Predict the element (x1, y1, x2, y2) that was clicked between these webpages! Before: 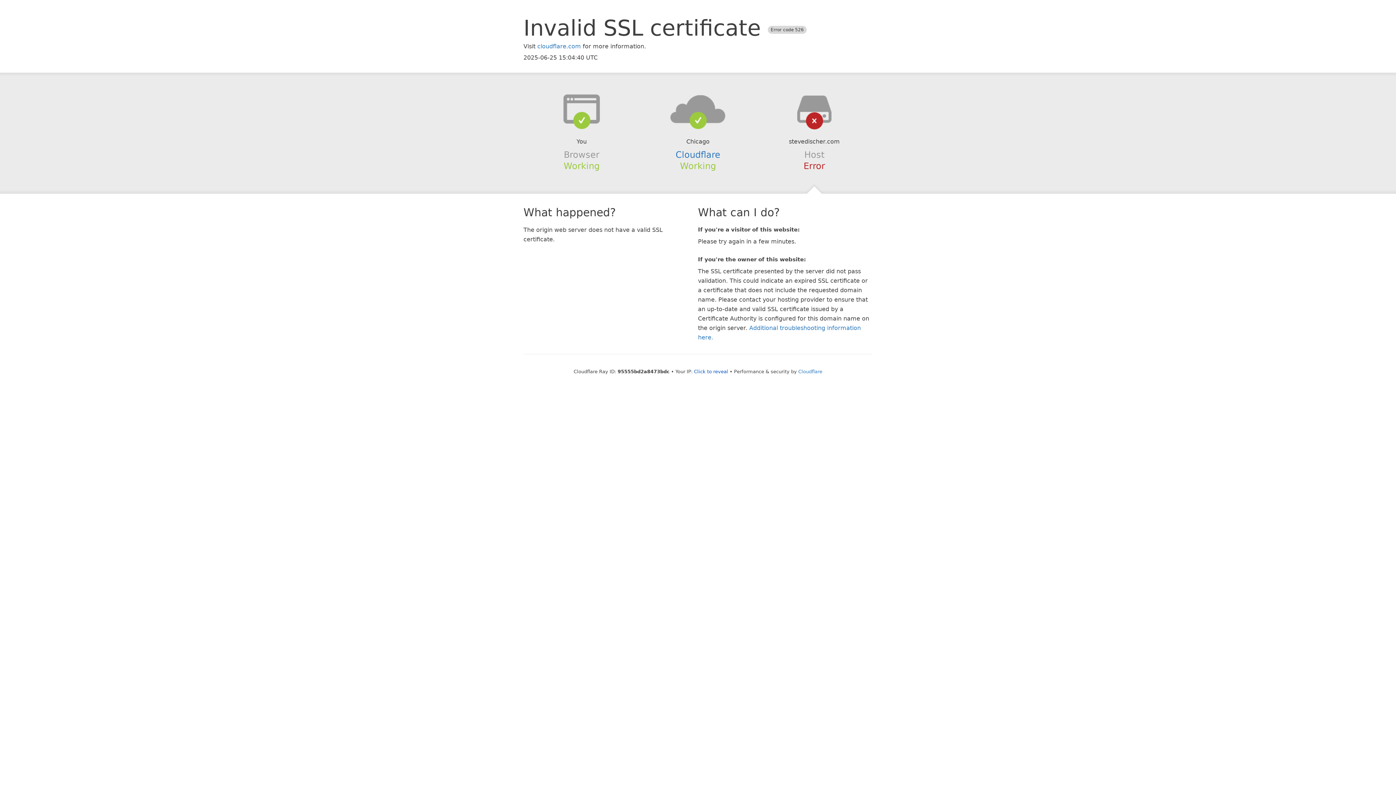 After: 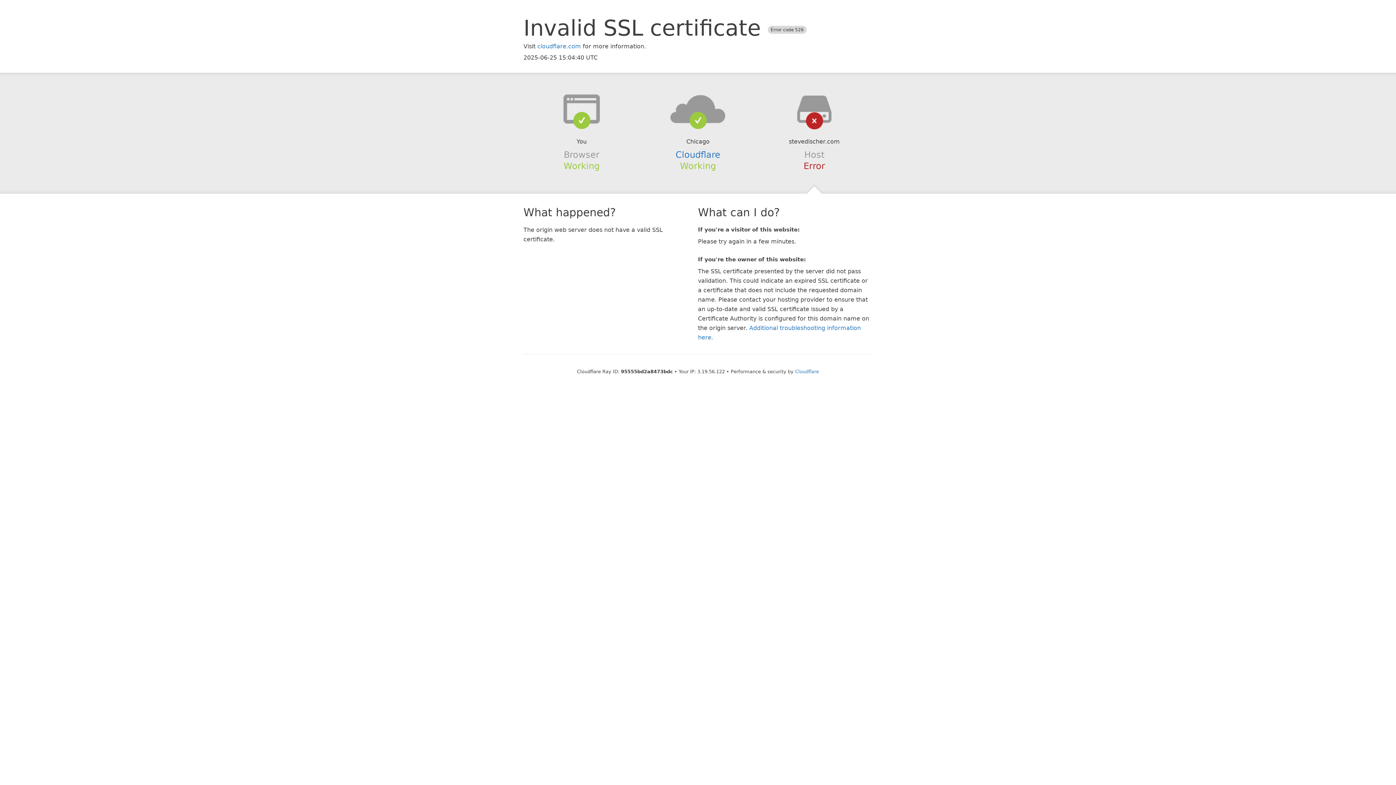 Action: label: Click to reveal bbox: (694, 368, 728, 374)